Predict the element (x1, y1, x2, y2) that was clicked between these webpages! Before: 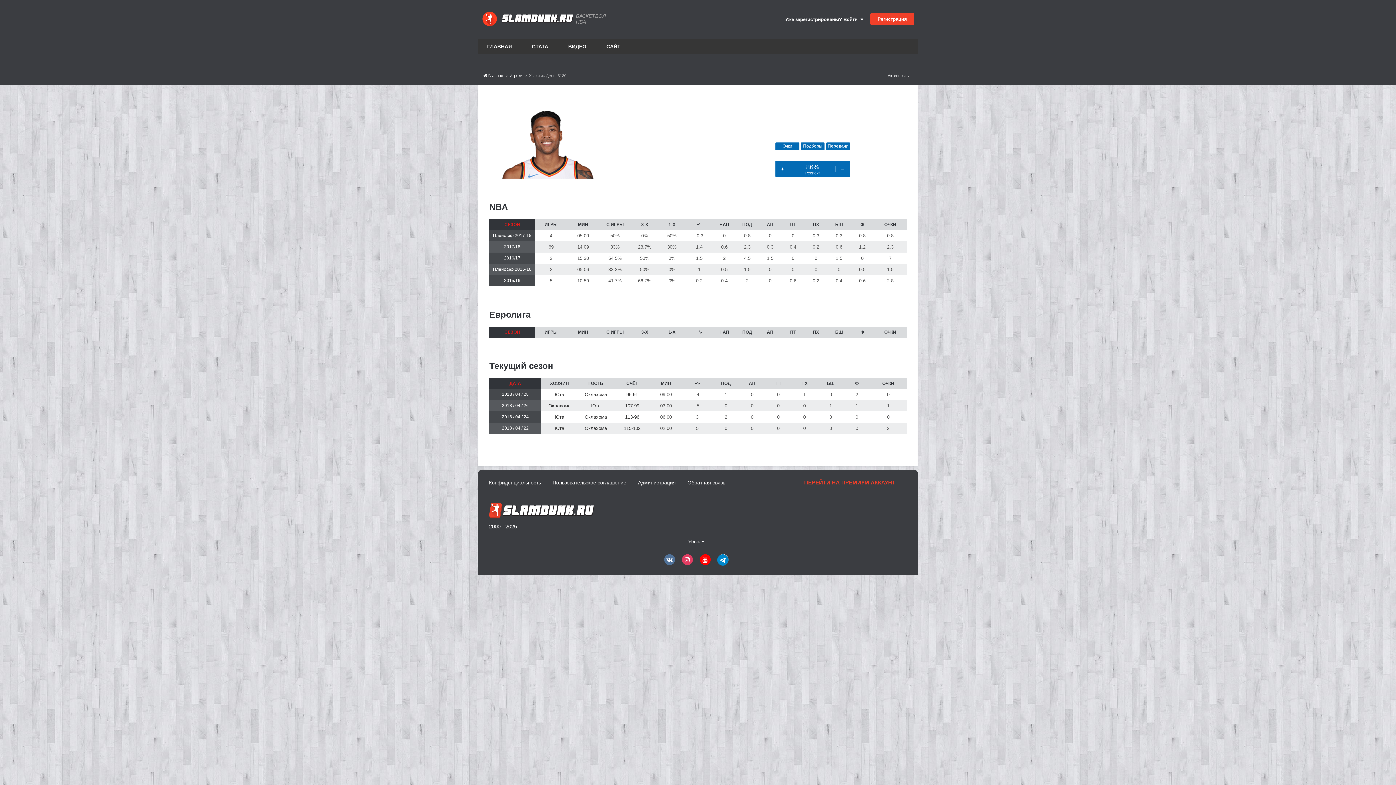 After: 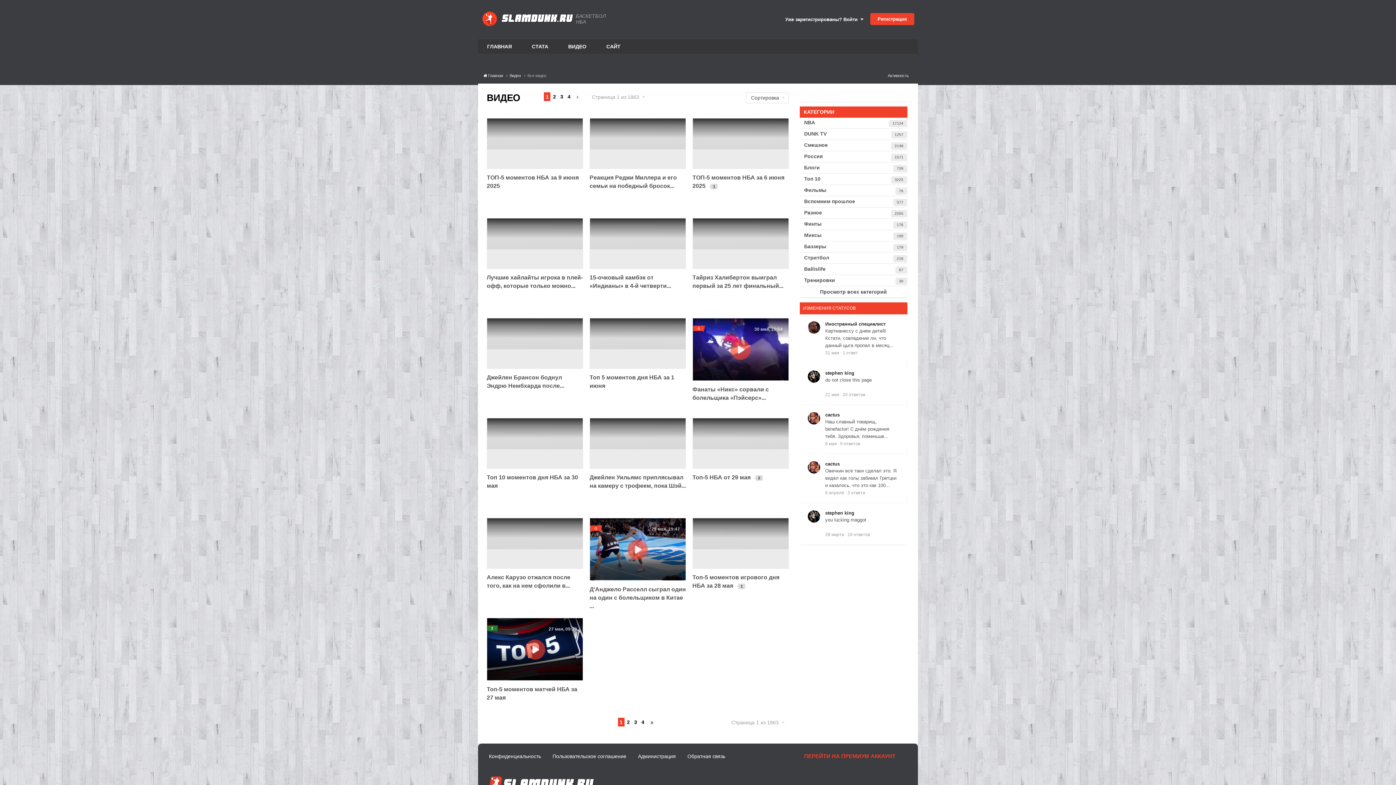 Action: label: ВИДЕО bbox: (559, 39, 595, 53)